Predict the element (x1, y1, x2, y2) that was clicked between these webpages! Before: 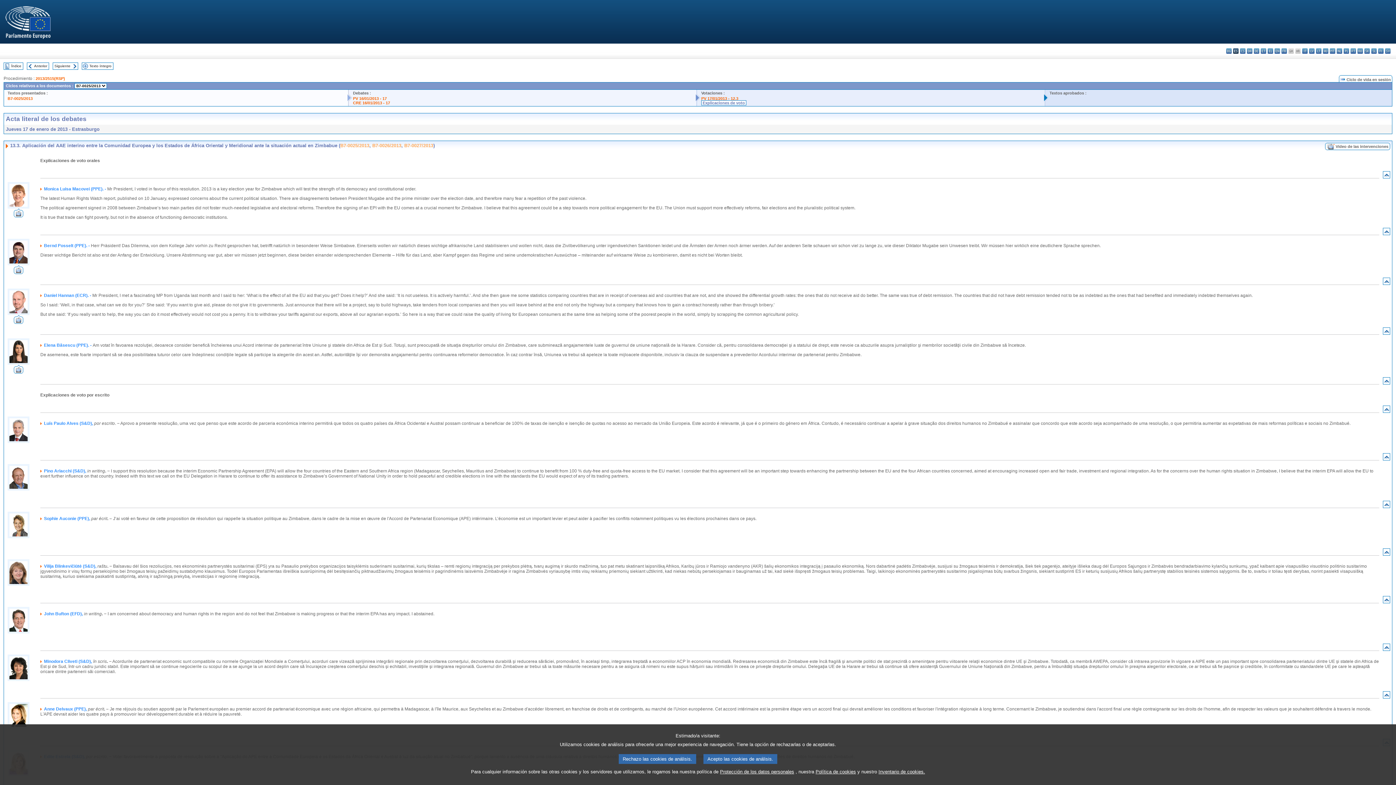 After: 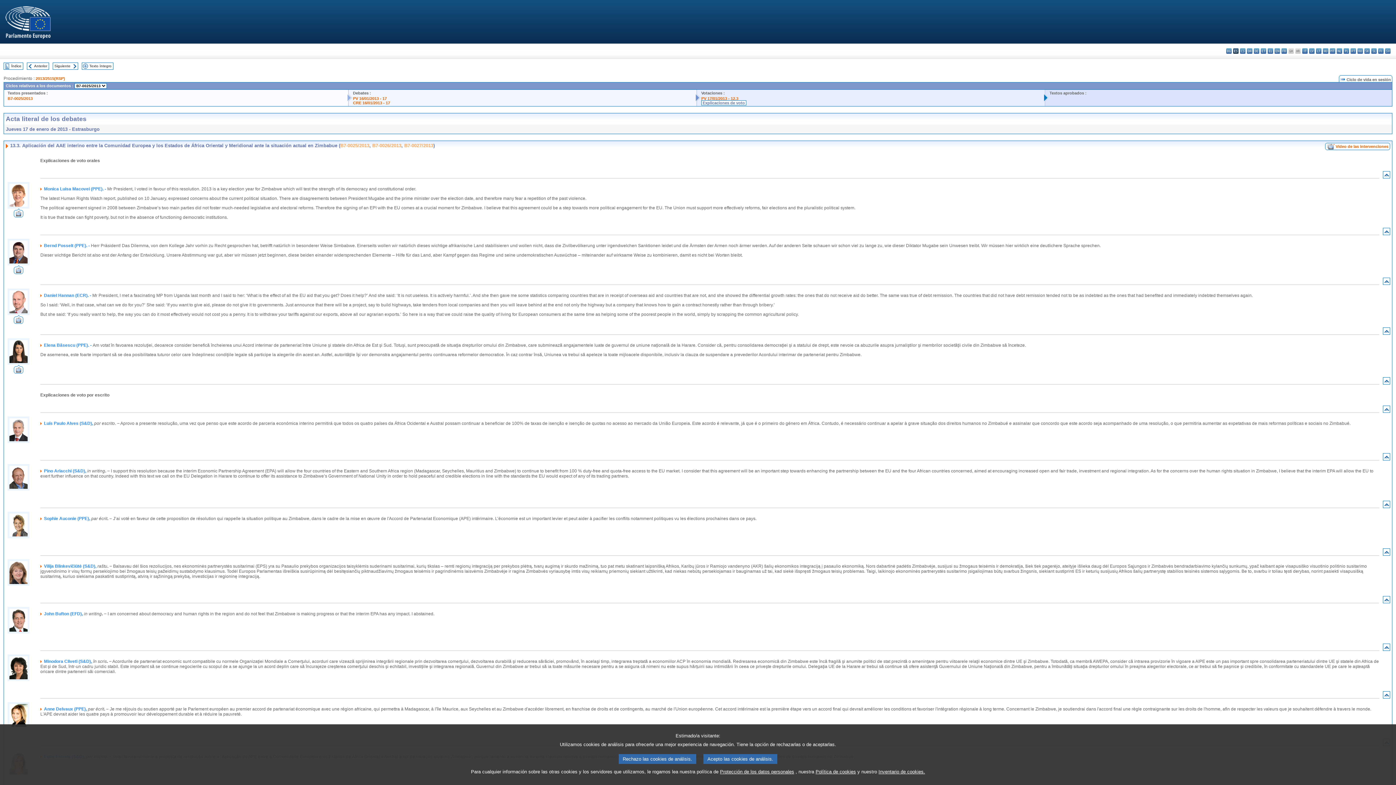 Action: label: Vídeo de las intervenciones bbox: (1336, 144, 1388, 148)